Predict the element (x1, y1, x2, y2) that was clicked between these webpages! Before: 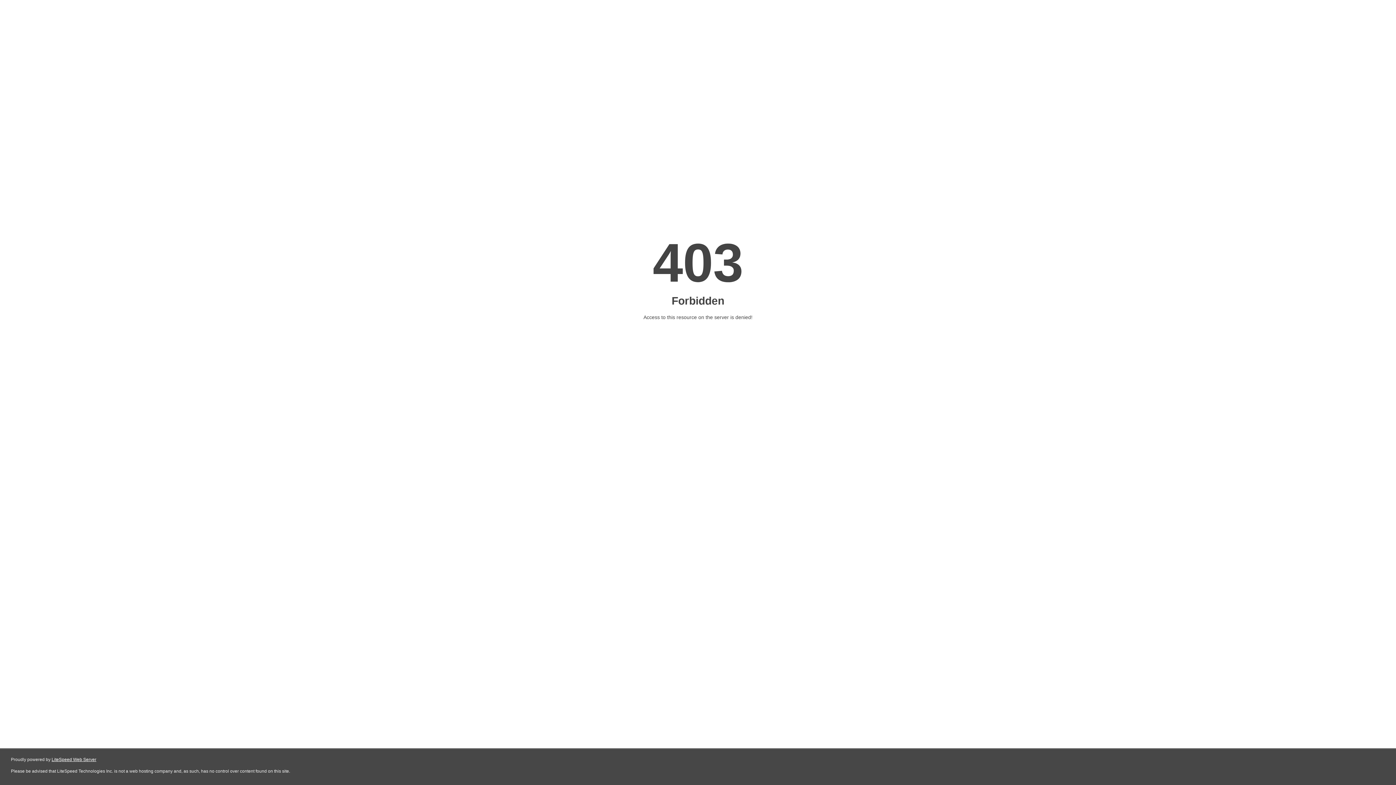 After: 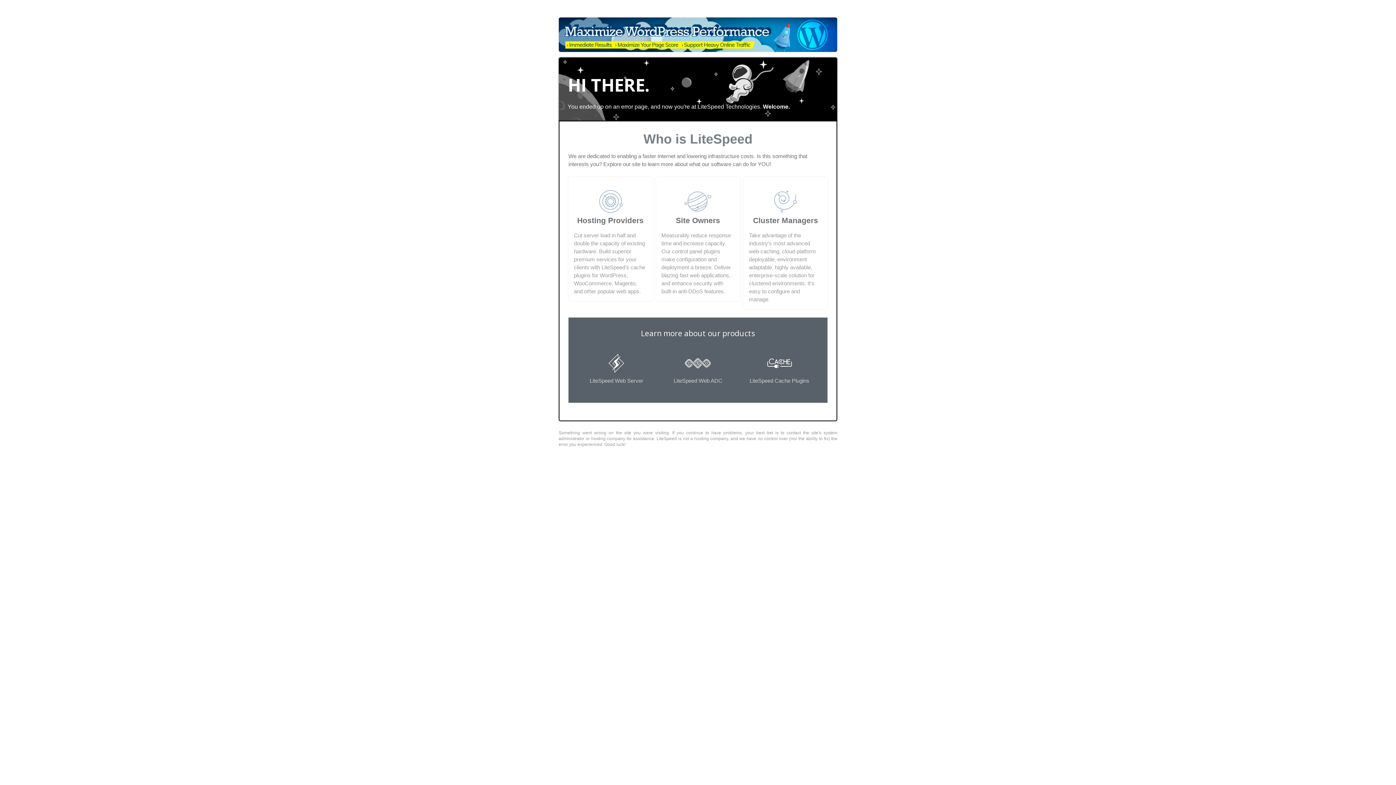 Action: bbox: (51, 757, 96, 762) label: LiteSpeed Web Server